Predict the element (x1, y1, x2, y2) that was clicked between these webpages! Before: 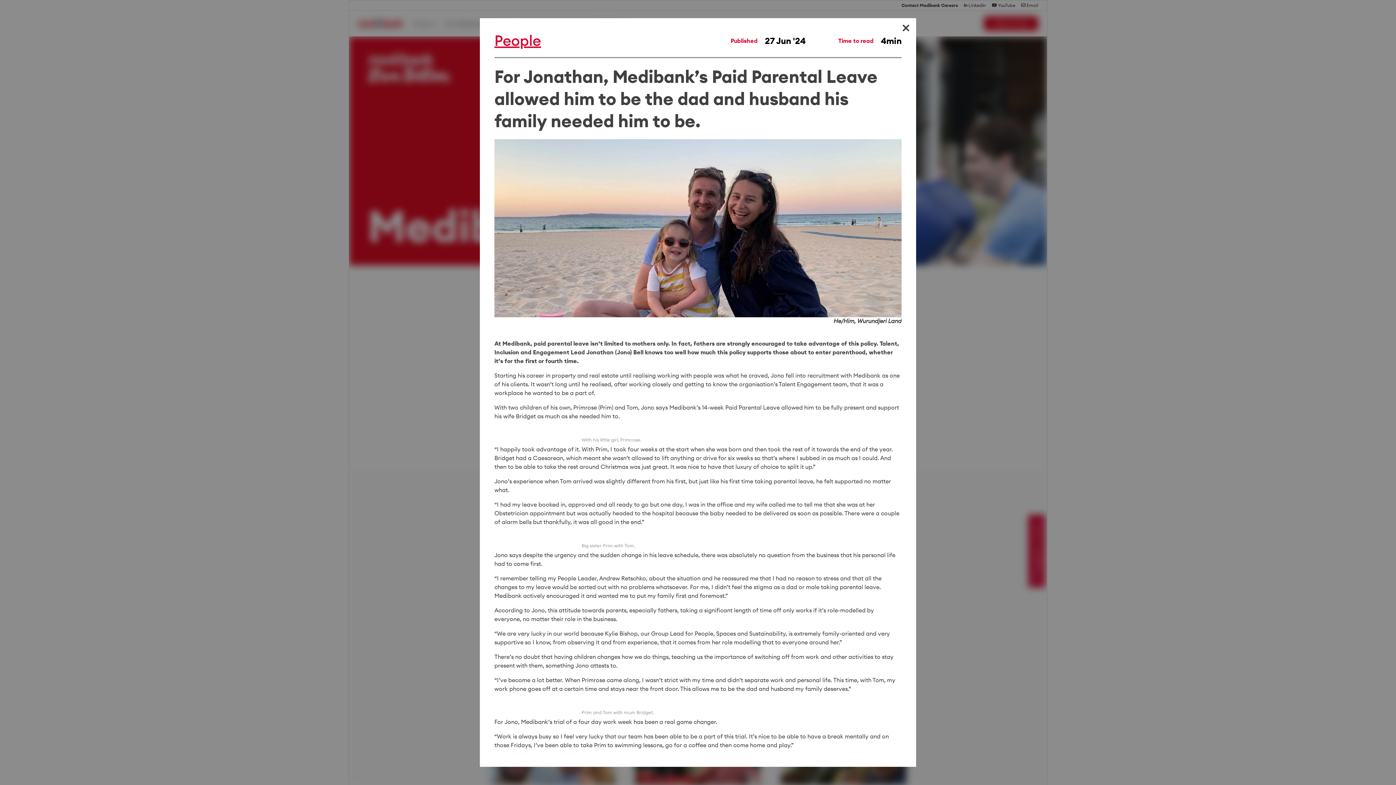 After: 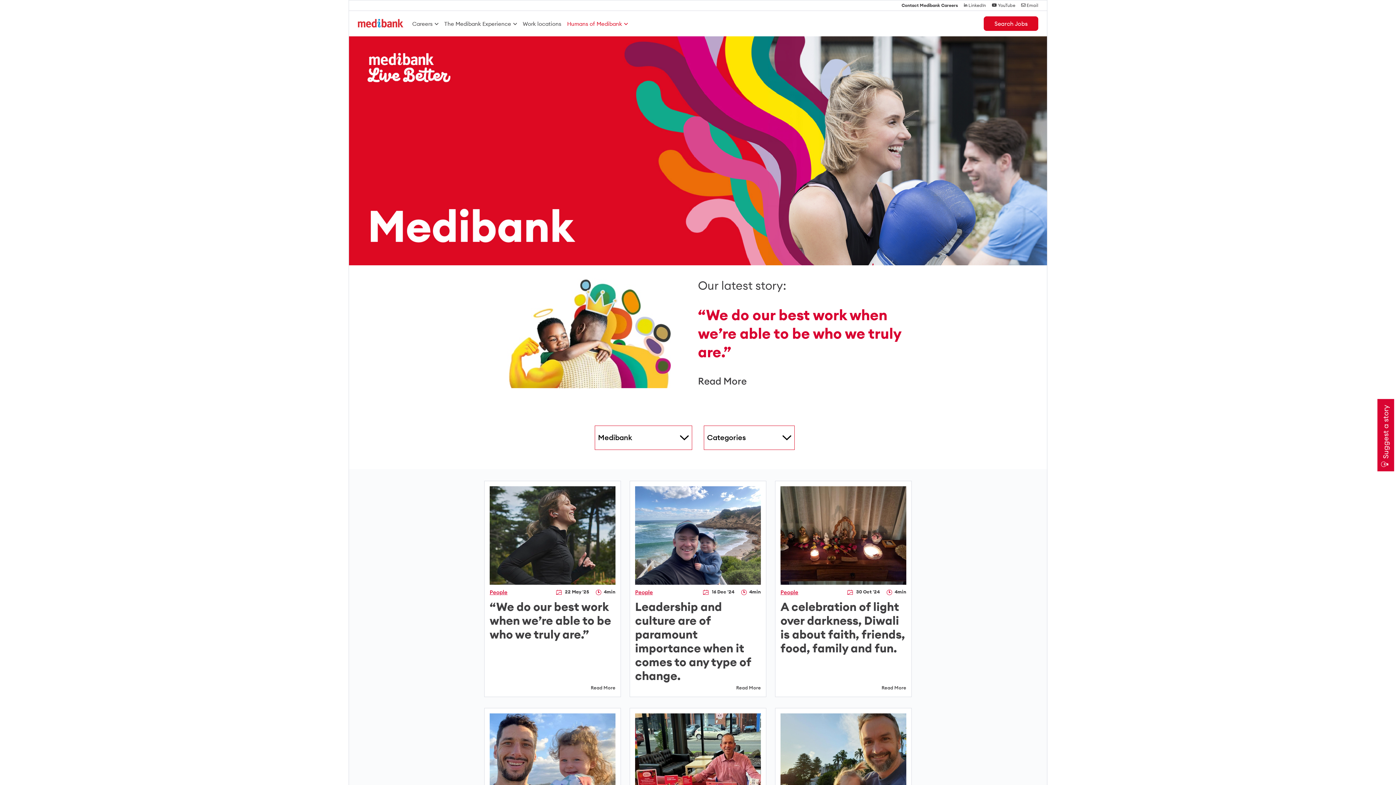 Action: bbox: (901, 18, 910, 35) label: Close